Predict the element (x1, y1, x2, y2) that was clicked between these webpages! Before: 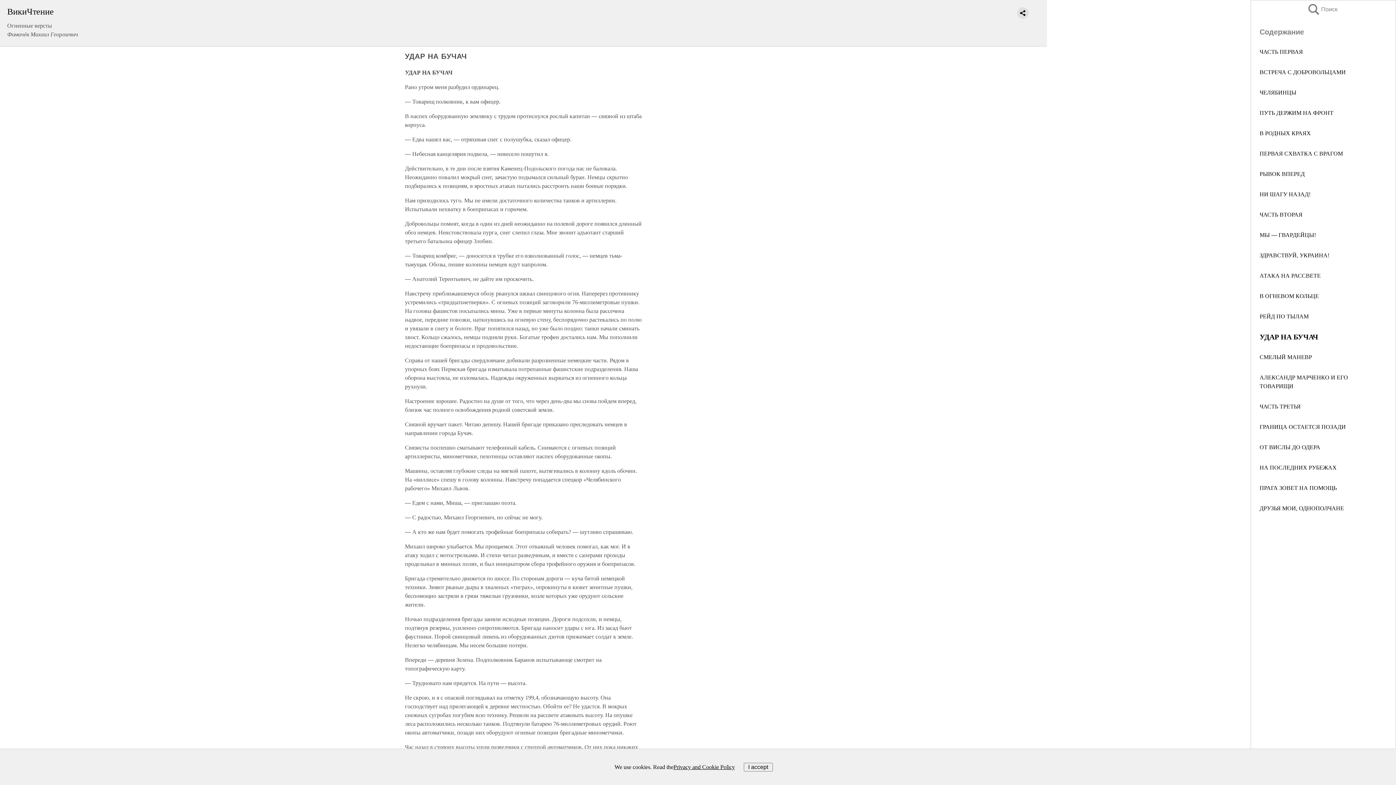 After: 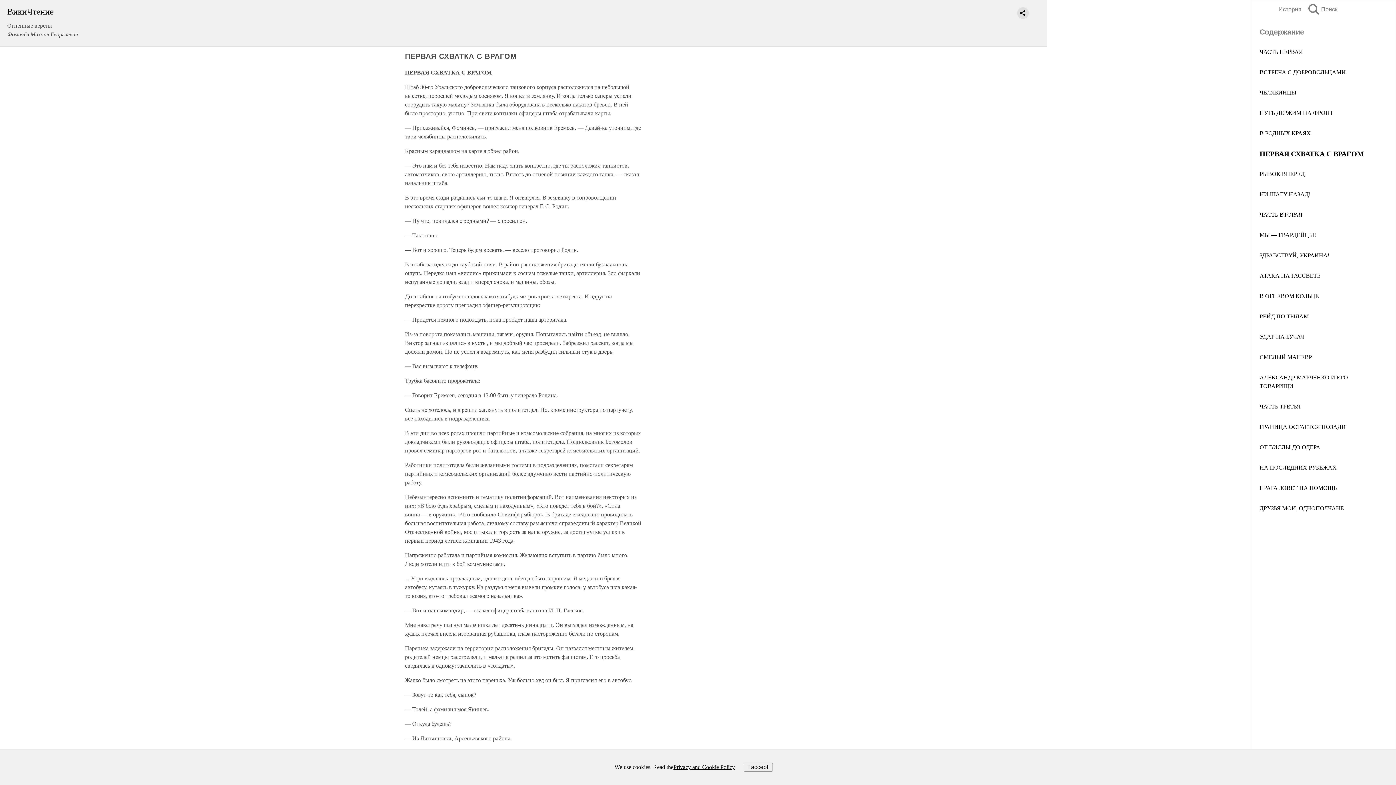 Action: label: ПЕРВАЯ СХВАТКА С ВРАГОМ bbox: (1260, 150, 1343, 156)